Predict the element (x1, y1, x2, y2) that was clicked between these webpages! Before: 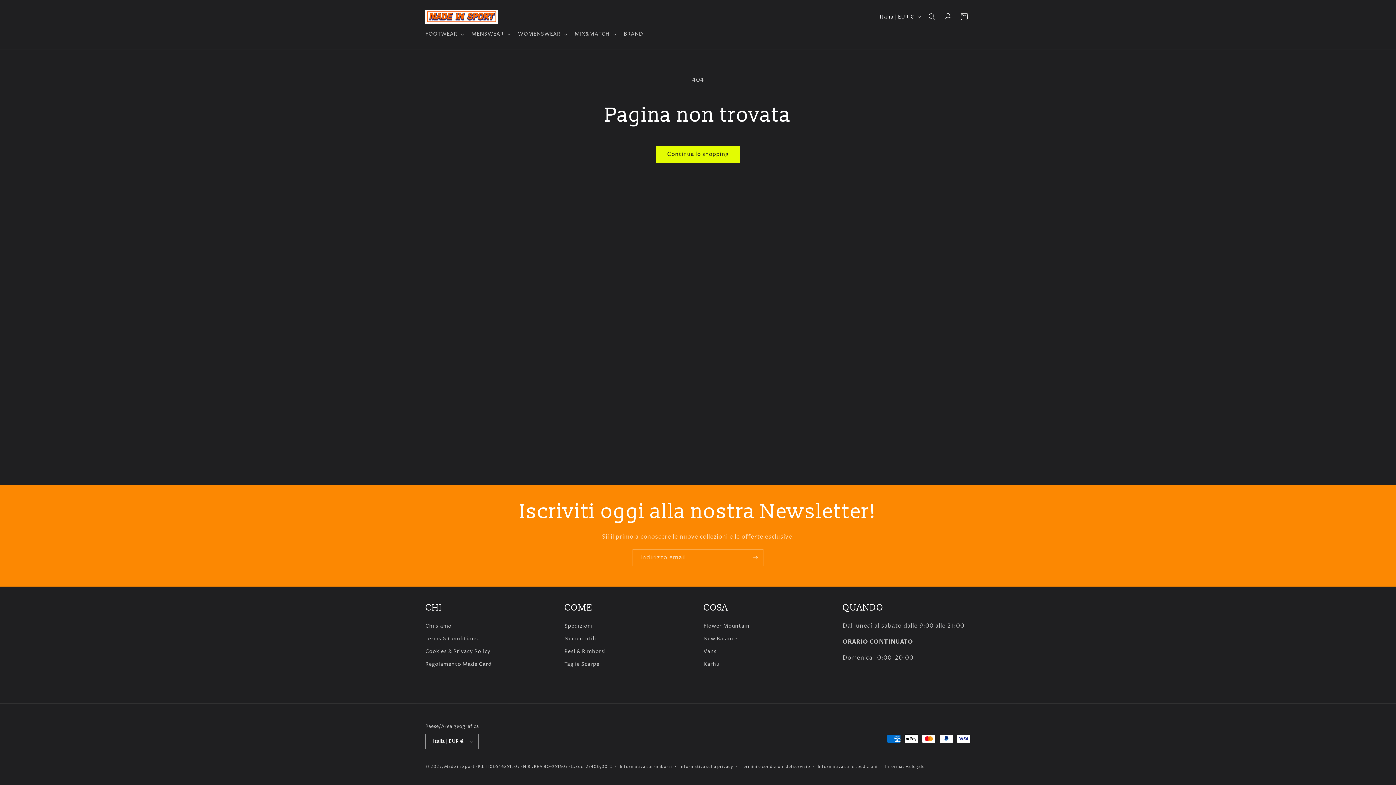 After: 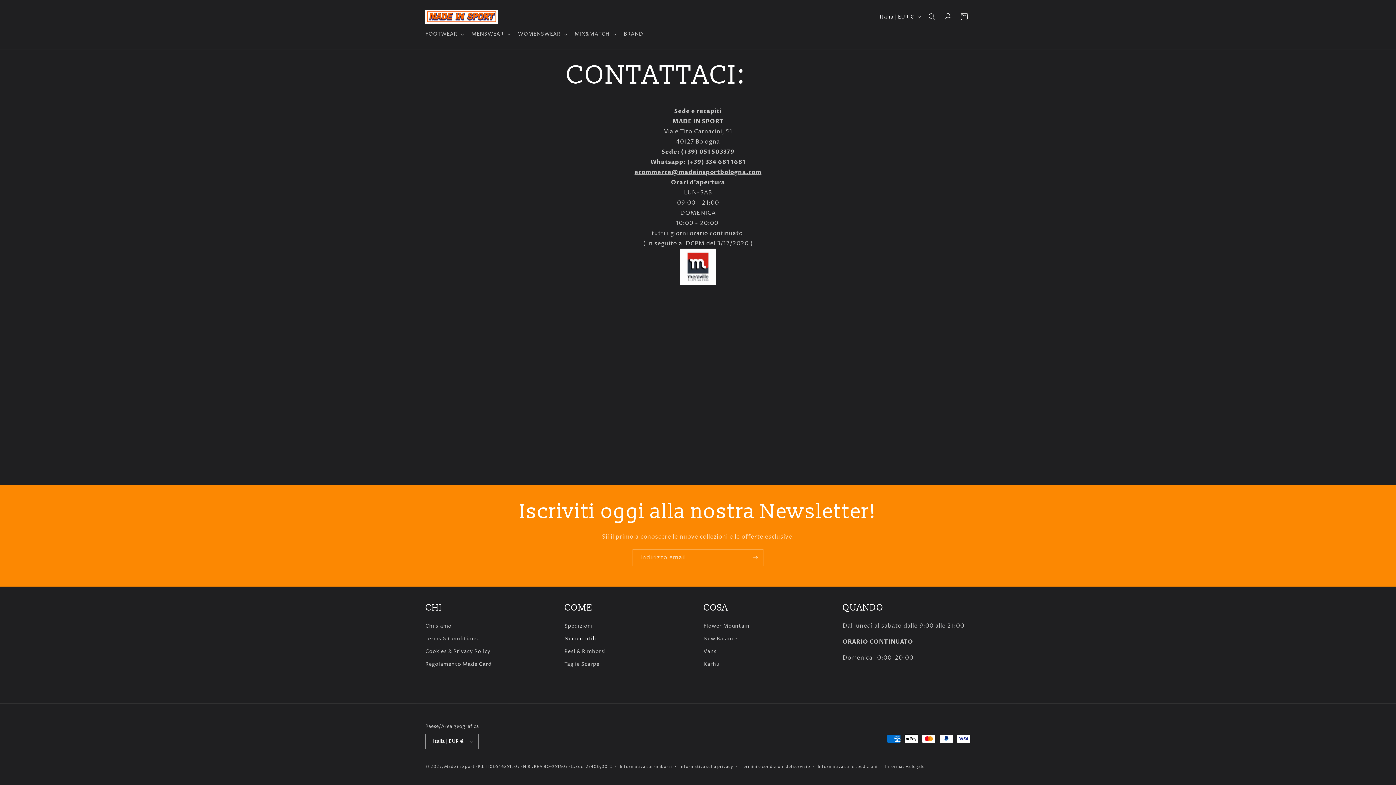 Action: label: Numeri utili bbox: (564, 632, 596, 645)